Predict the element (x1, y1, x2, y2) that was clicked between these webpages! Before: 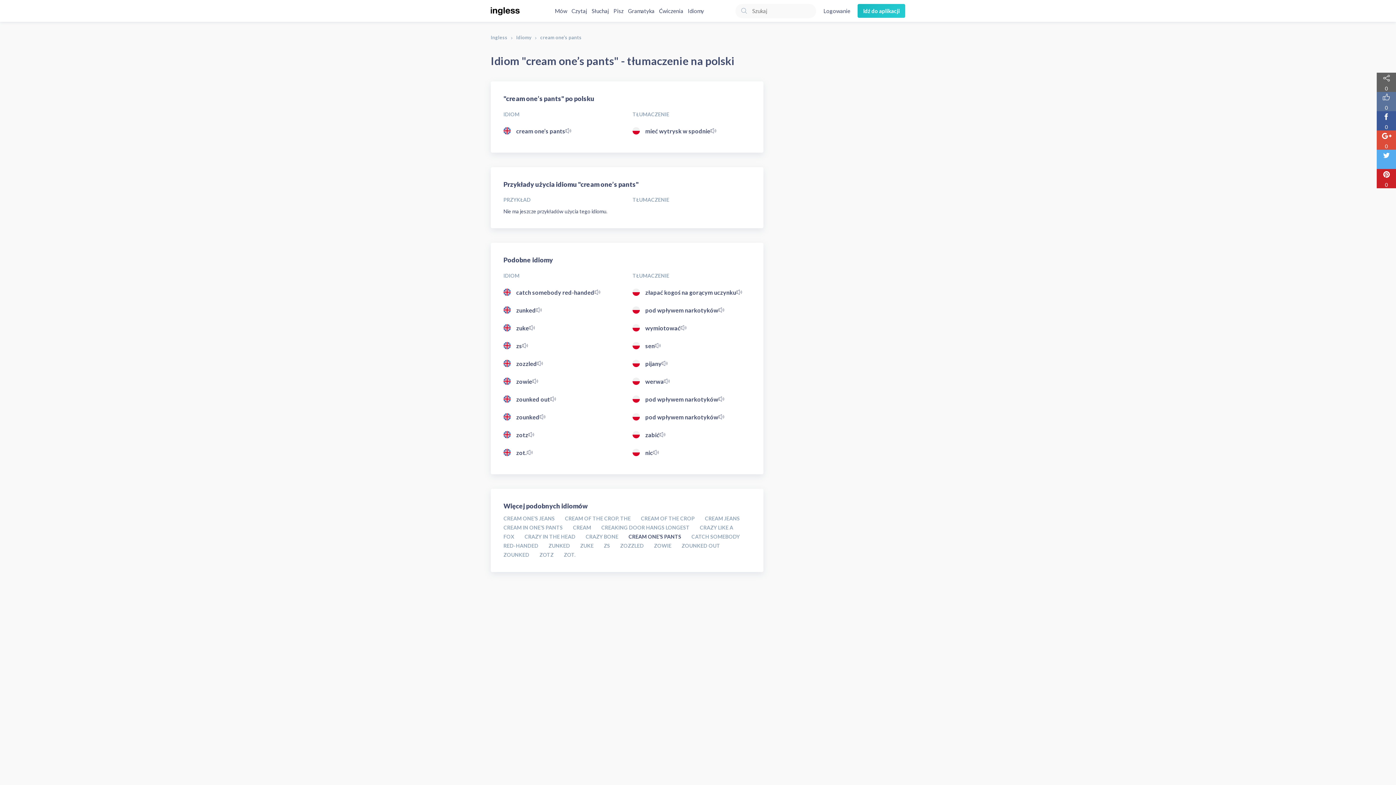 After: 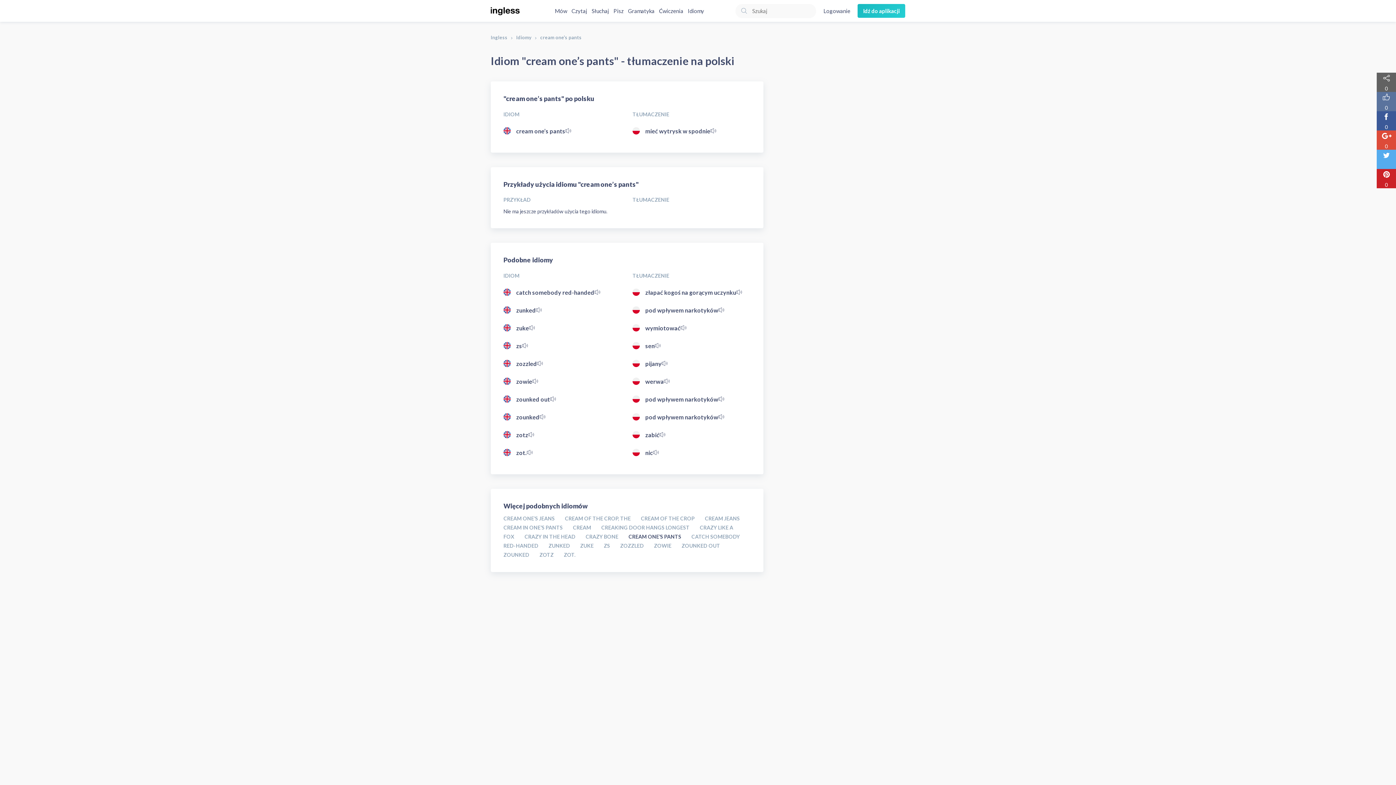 Action: bbox: (1377, 149, 1396, 169)